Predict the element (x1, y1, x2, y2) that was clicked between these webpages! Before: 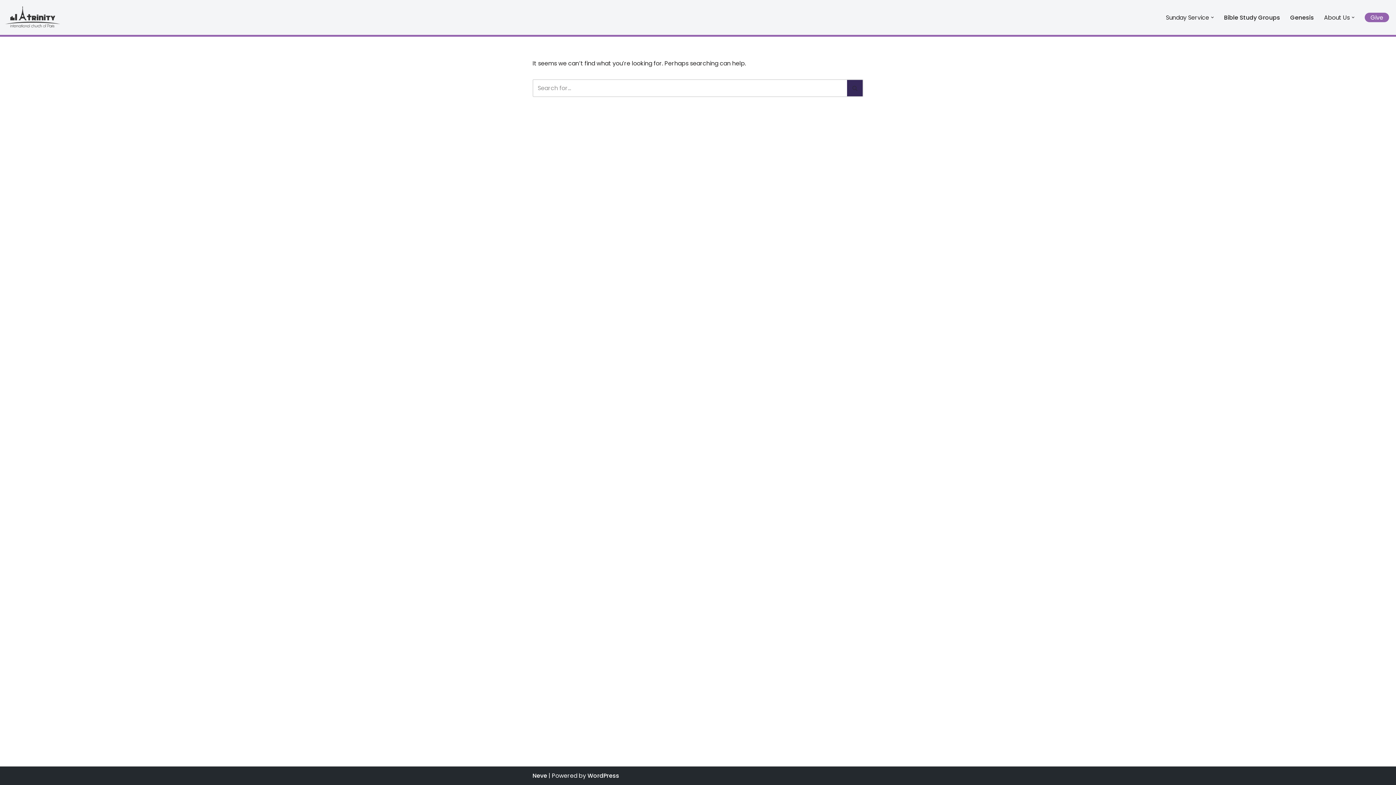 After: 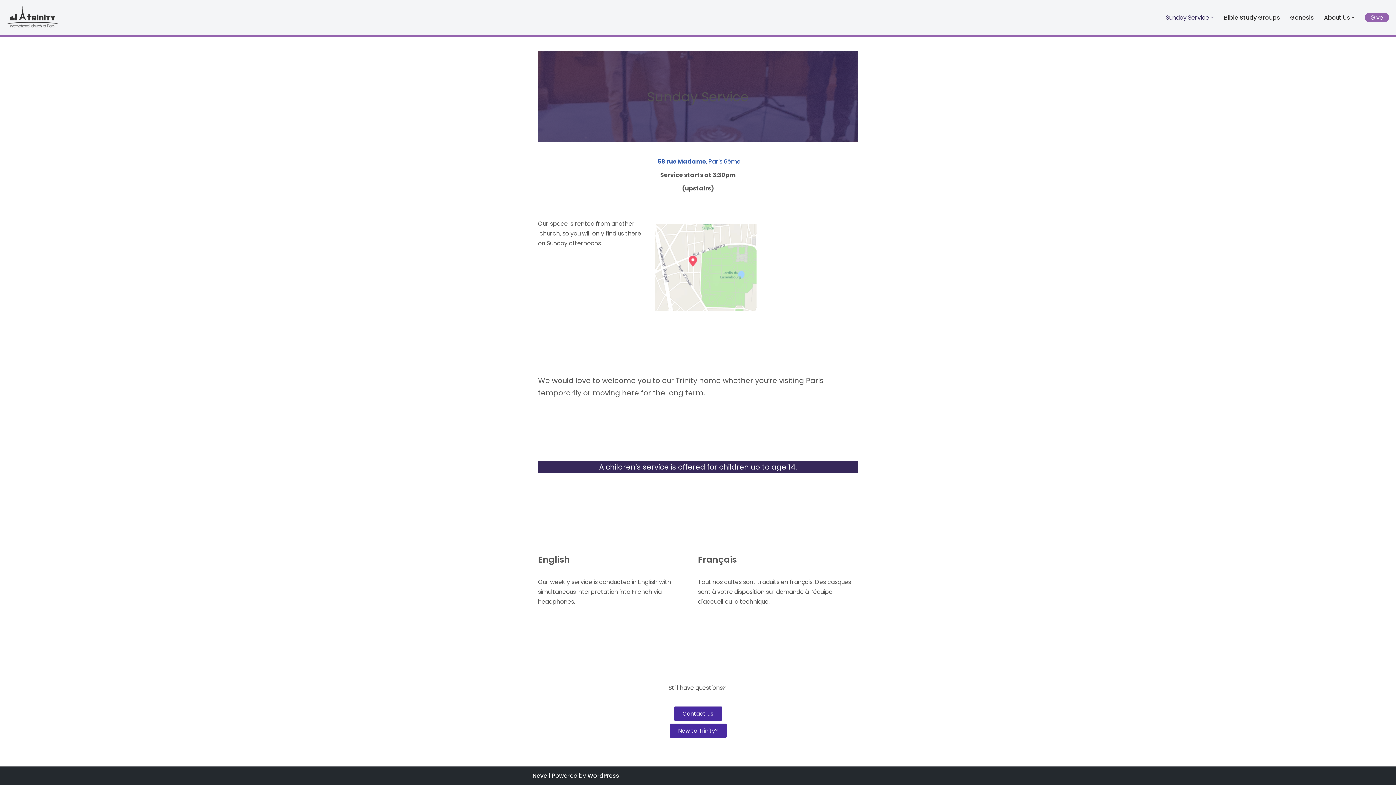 Action: label: Sunday Service bbox: (1166, 12, 1209, 22)